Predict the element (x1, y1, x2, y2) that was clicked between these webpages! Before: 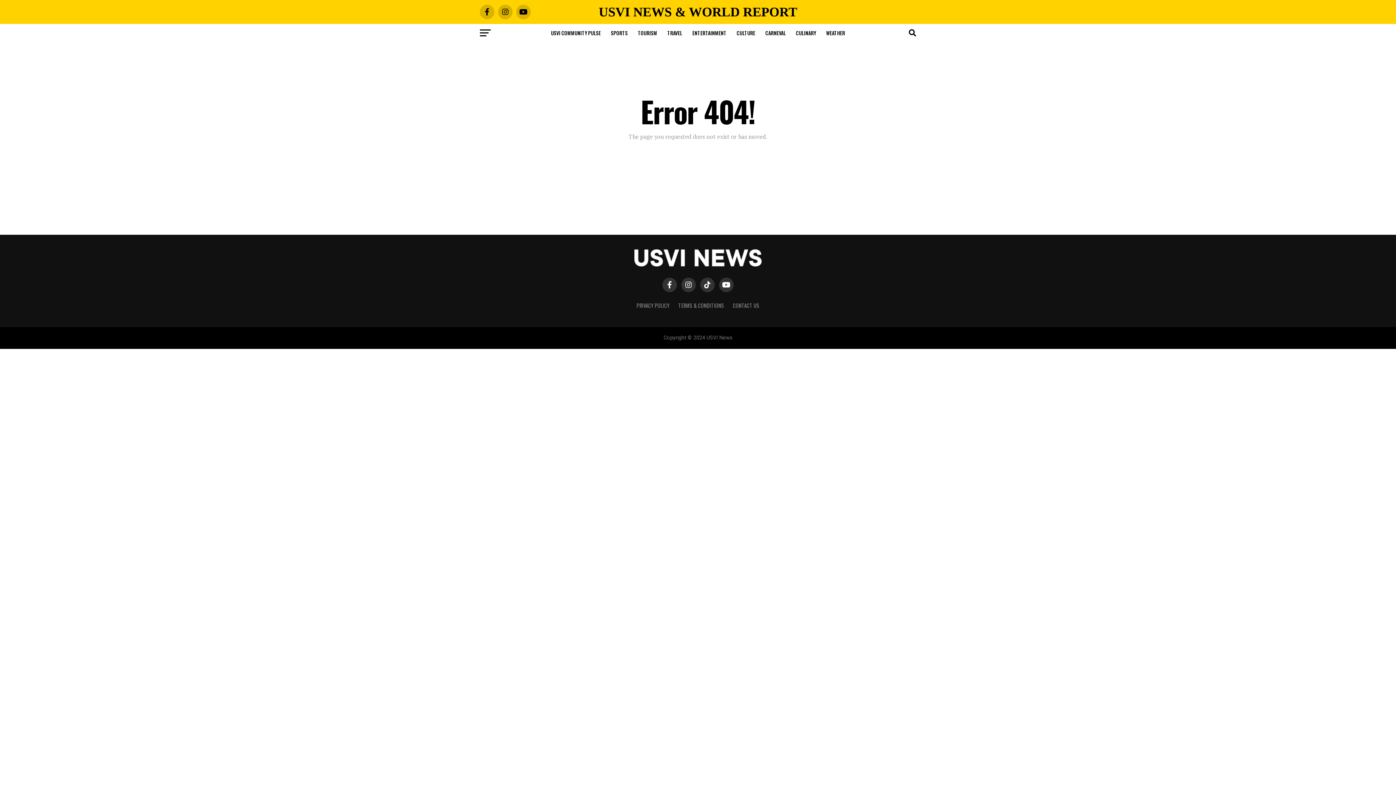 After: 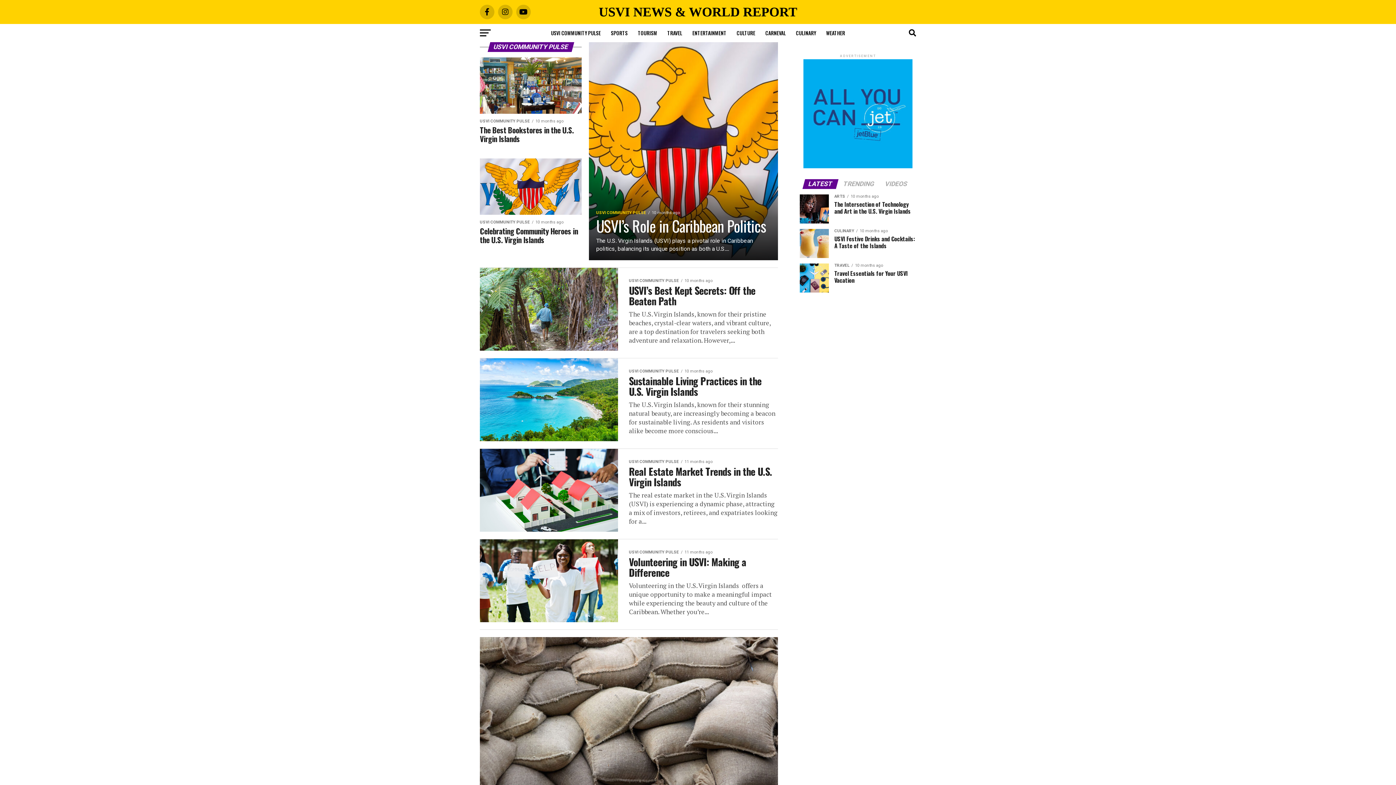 Action: bbox: (546, 24, 605, 42) label: USVI COMMUNITY PULSE